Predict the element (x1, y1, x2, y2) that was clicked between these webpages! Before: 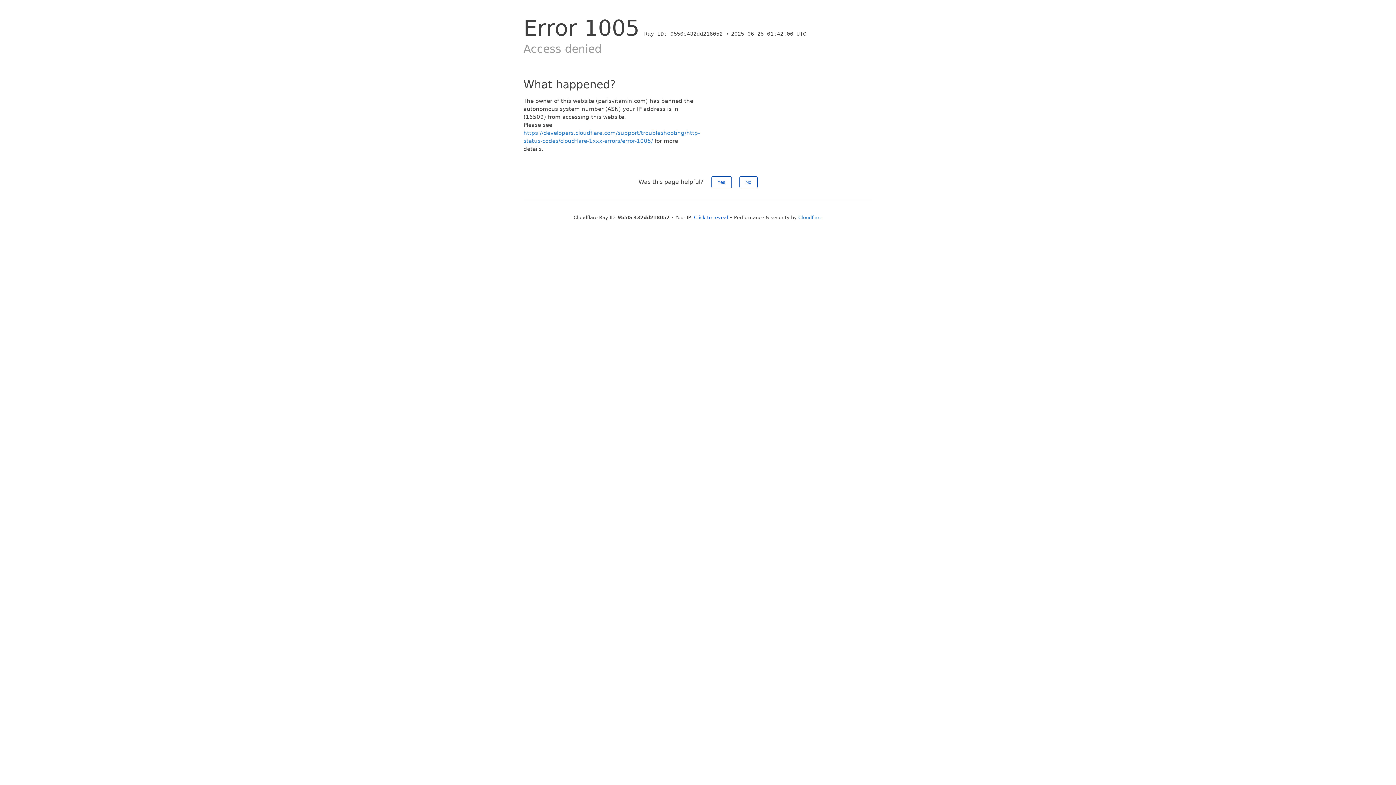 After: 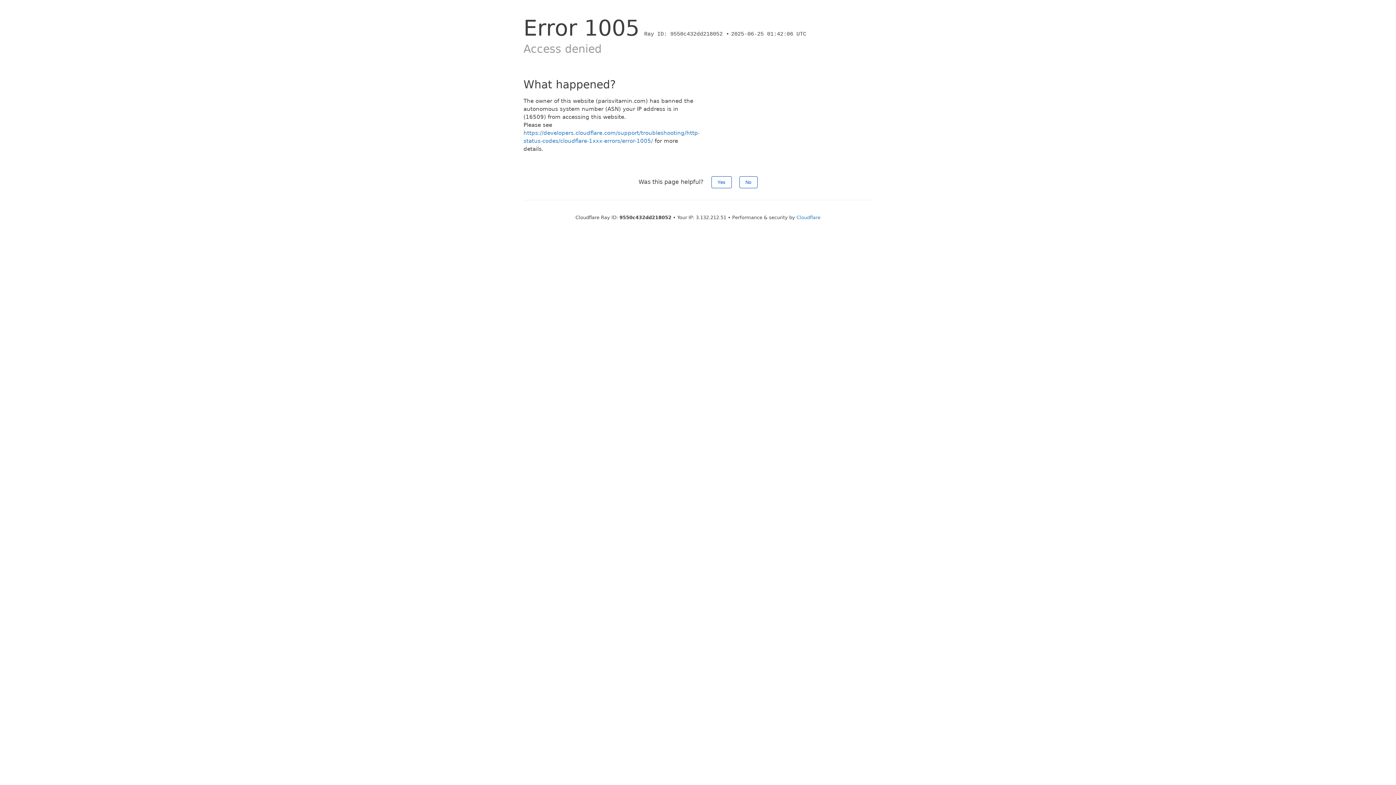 Action: label: Click to reveal bbox: (694, 214, 728, 220)